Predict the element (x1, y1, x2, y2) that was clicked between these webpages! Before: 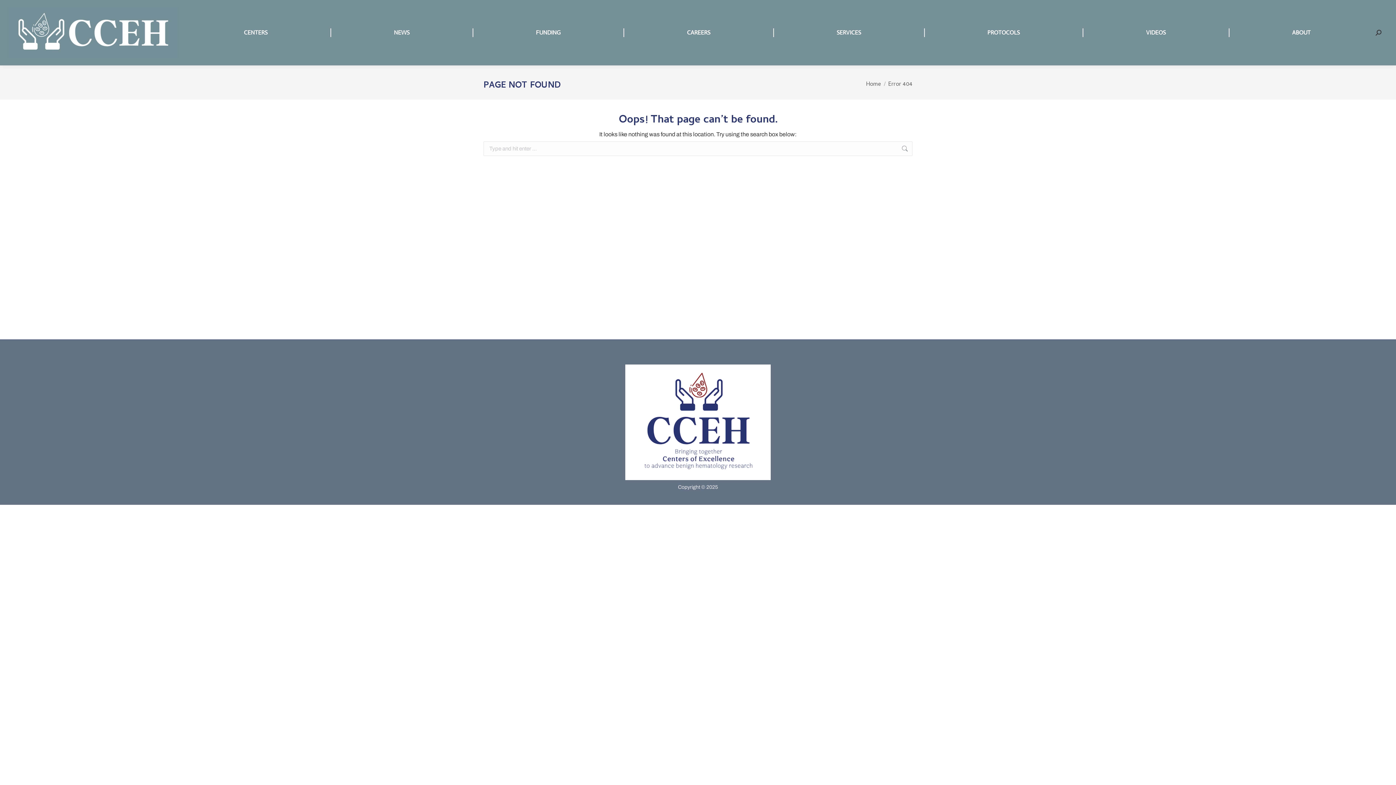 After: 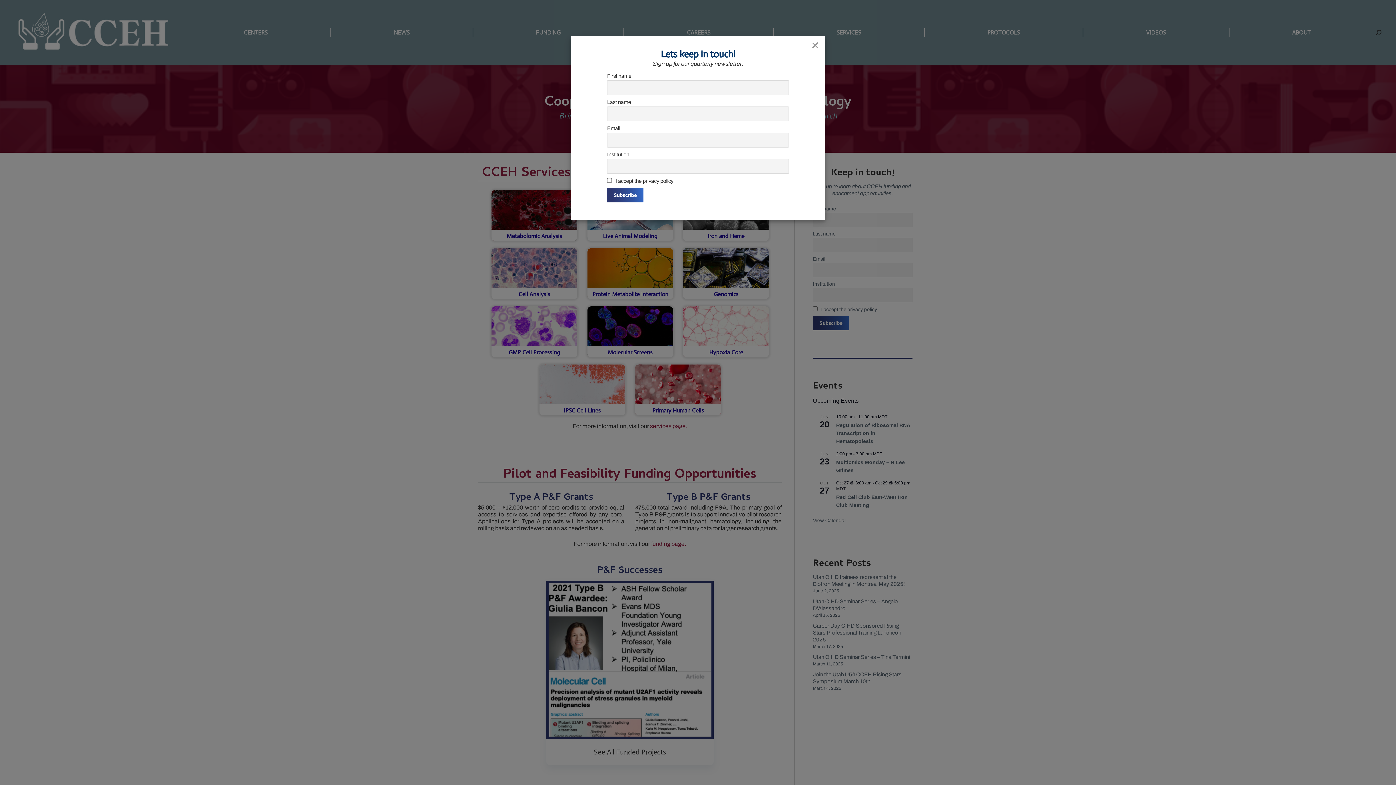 Action: bbox: (3, 7, 180, 58)